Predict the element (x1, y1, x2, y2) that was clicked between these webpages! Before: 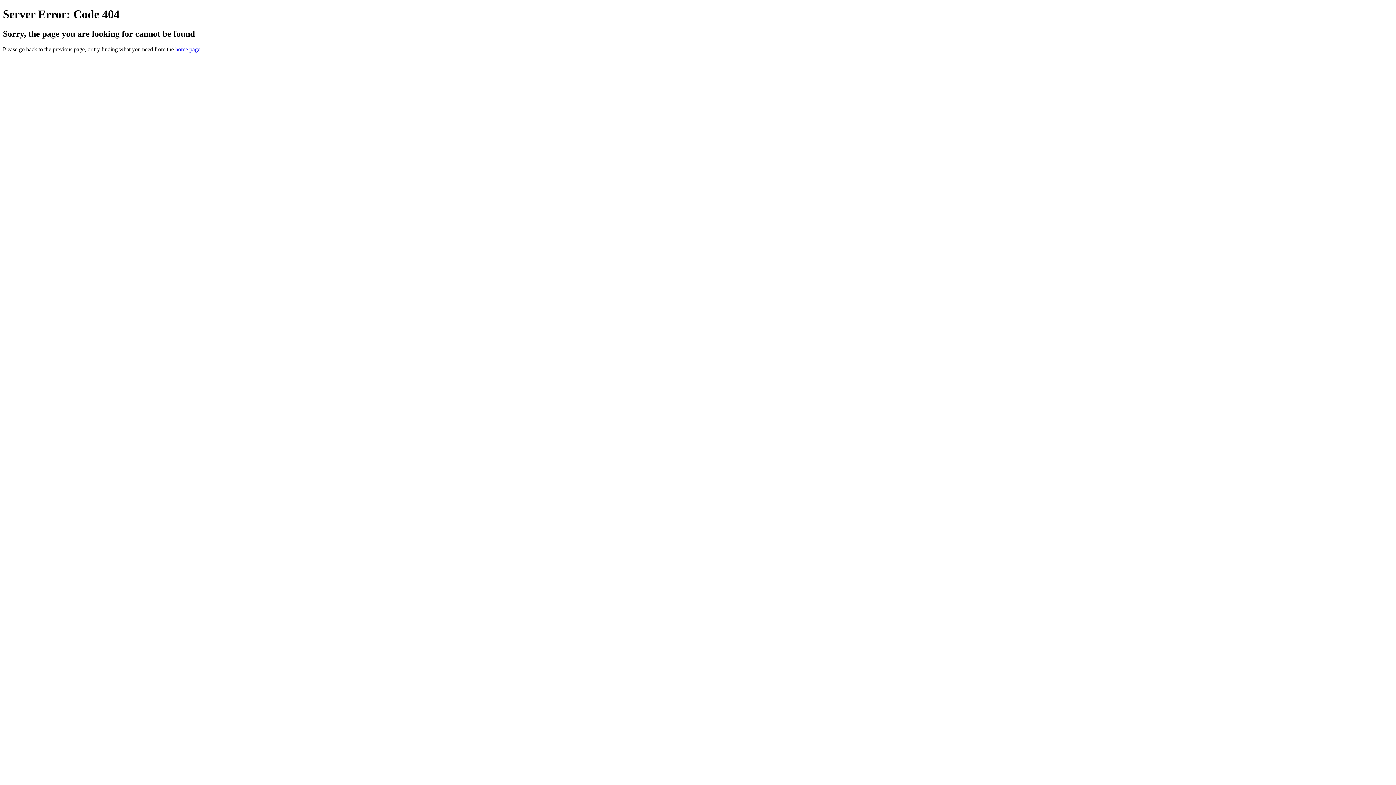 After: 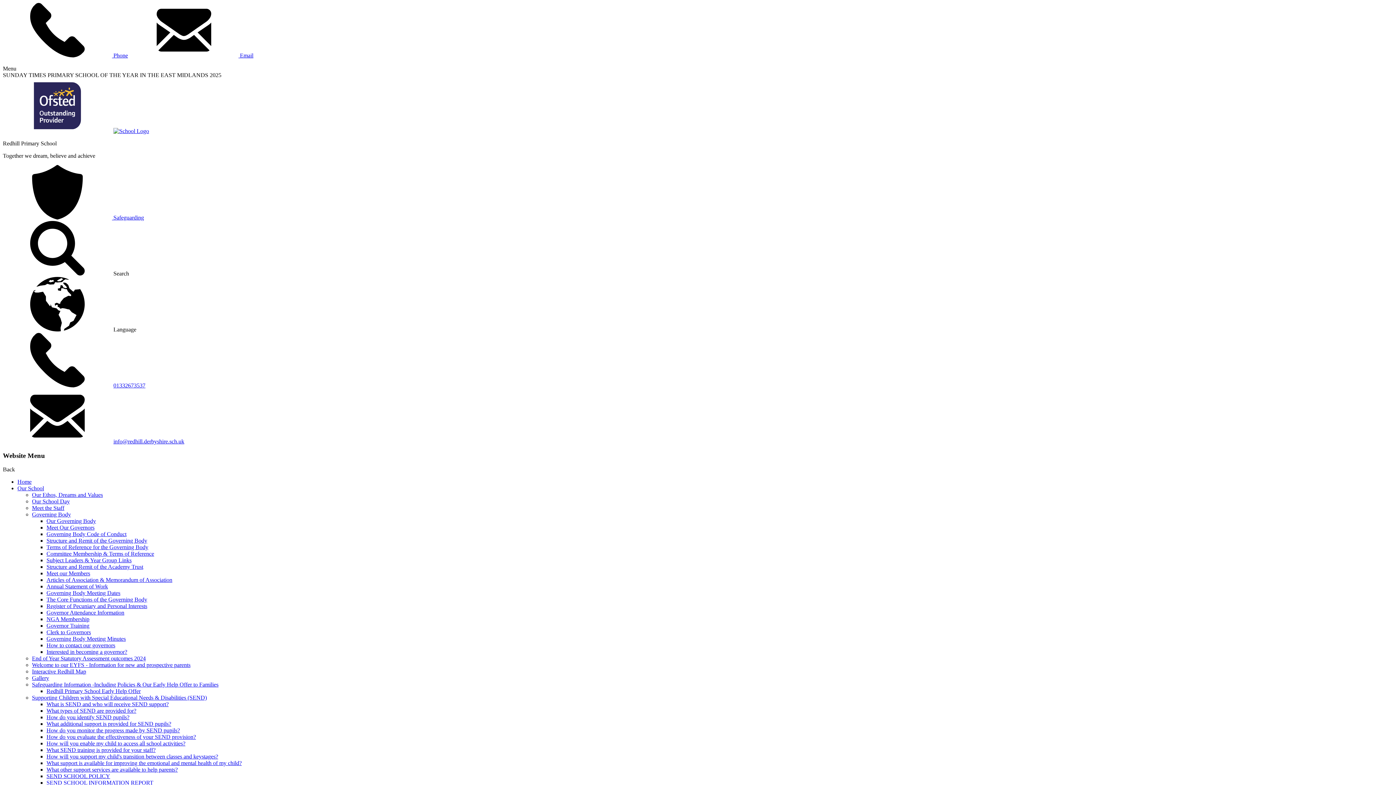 Action: bbox: (175, 46, 200, 52) label: home page